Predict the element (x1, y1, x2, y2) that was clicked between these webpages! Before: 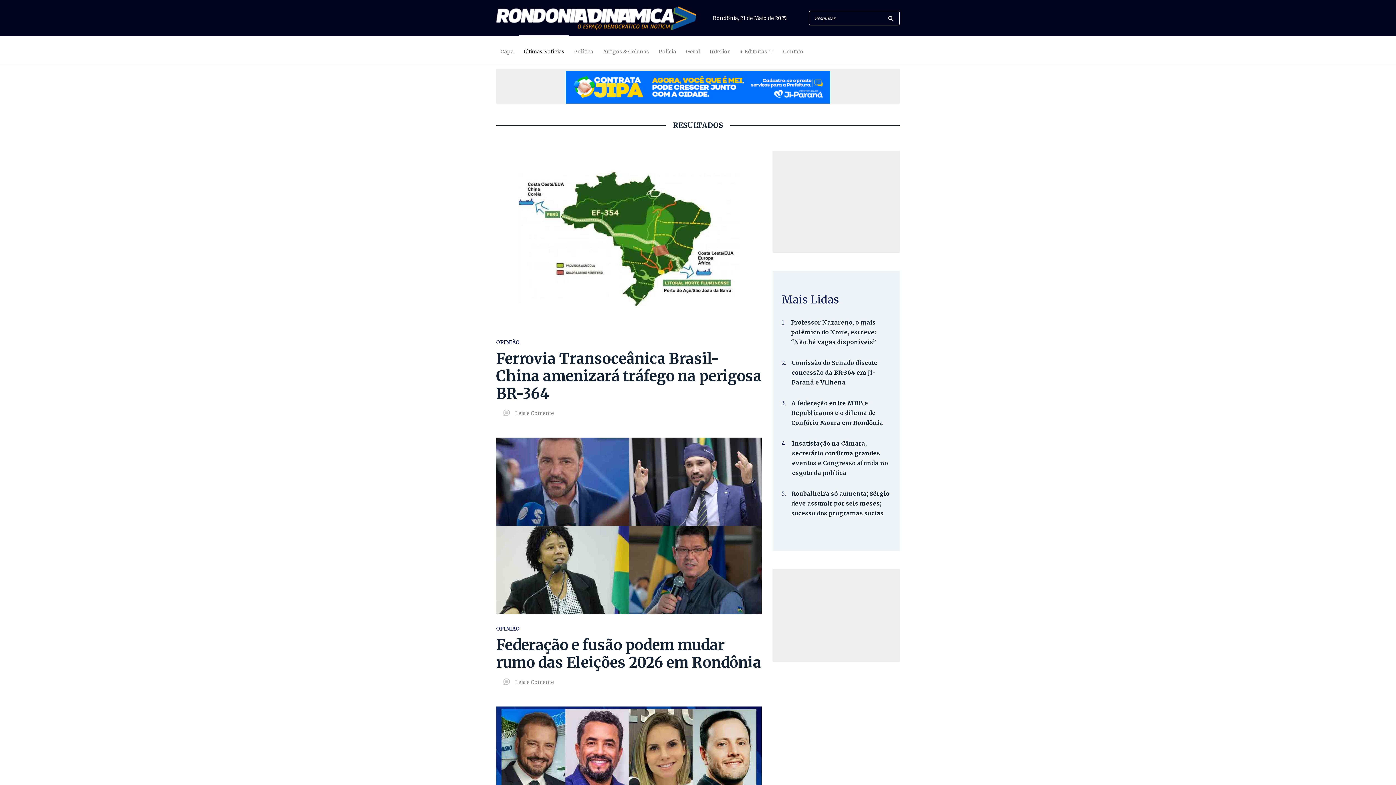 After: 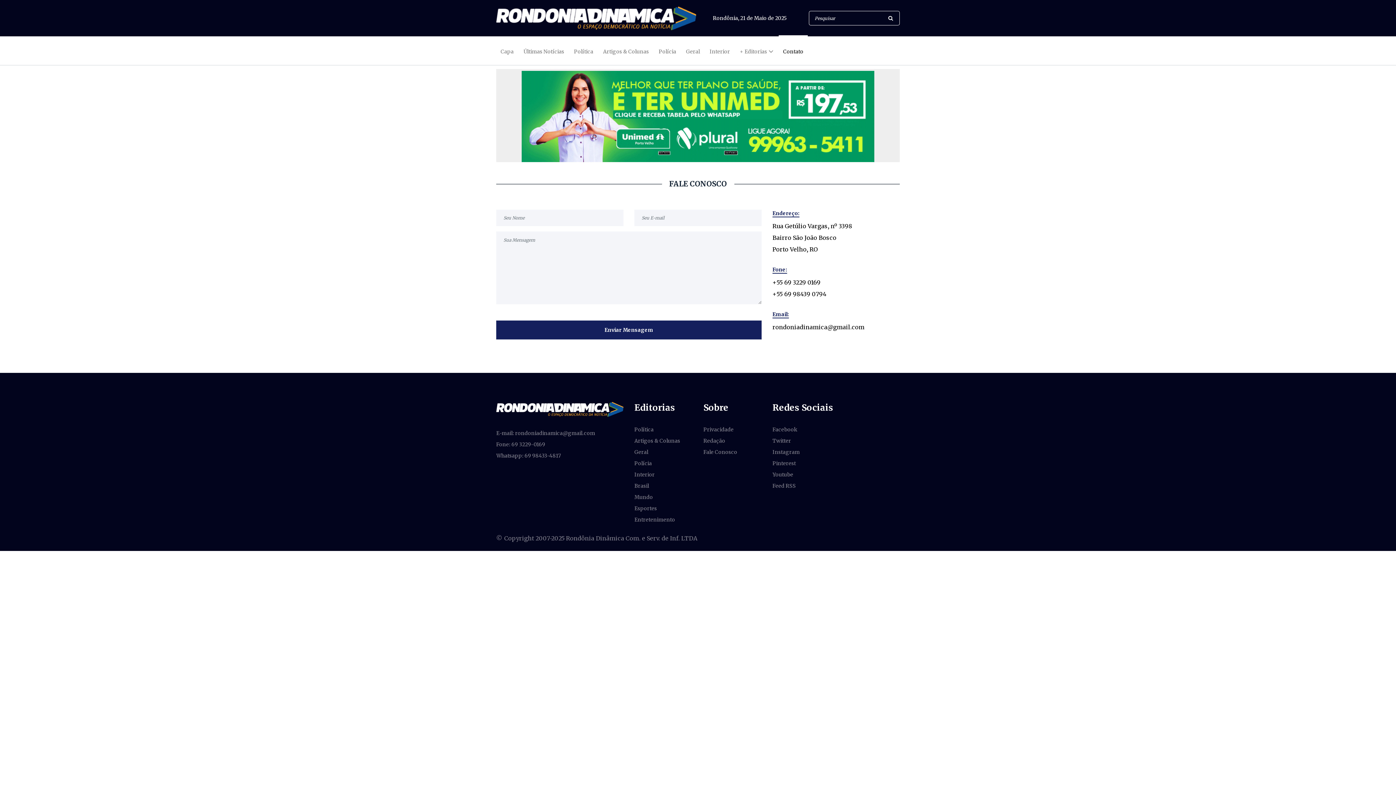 Action: label: Contato bbox: (778, 44, 808, 57)